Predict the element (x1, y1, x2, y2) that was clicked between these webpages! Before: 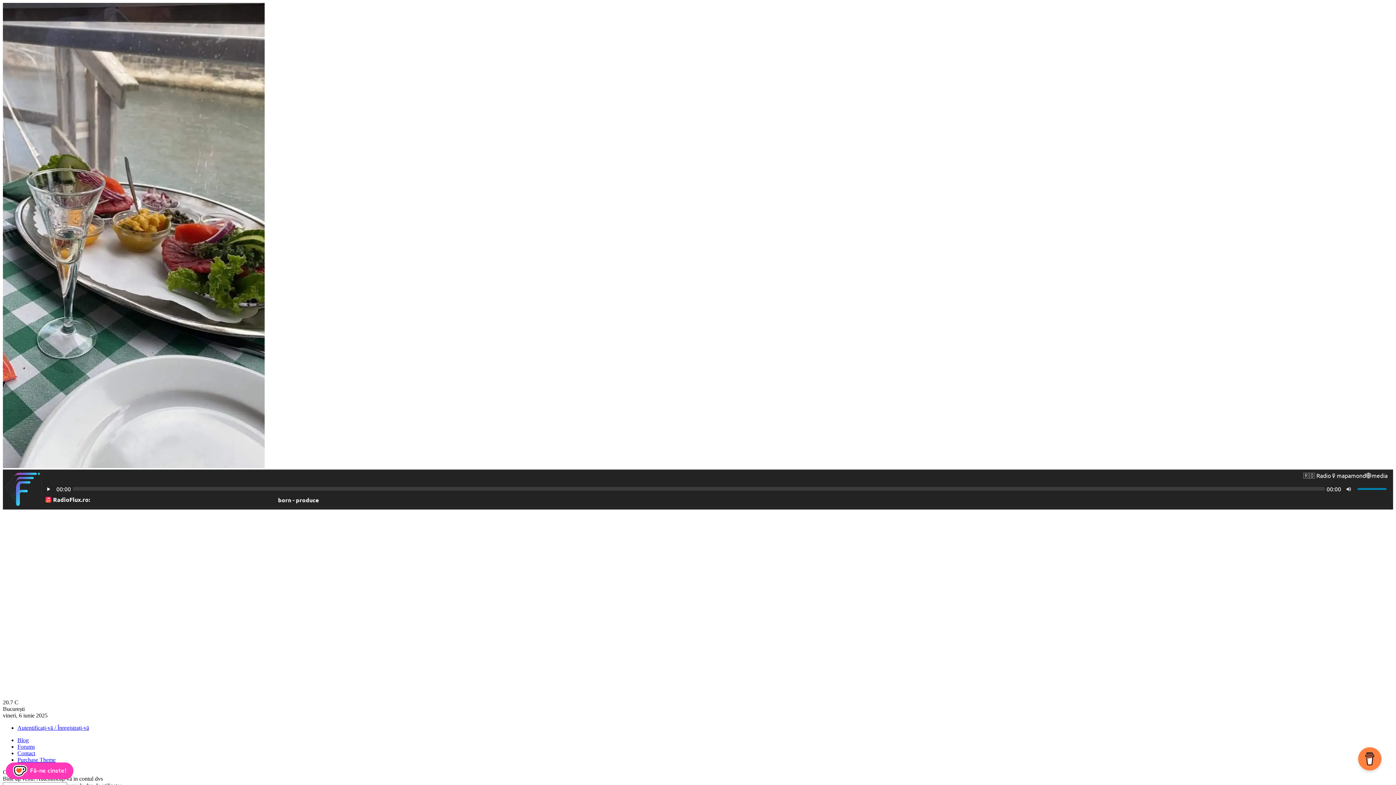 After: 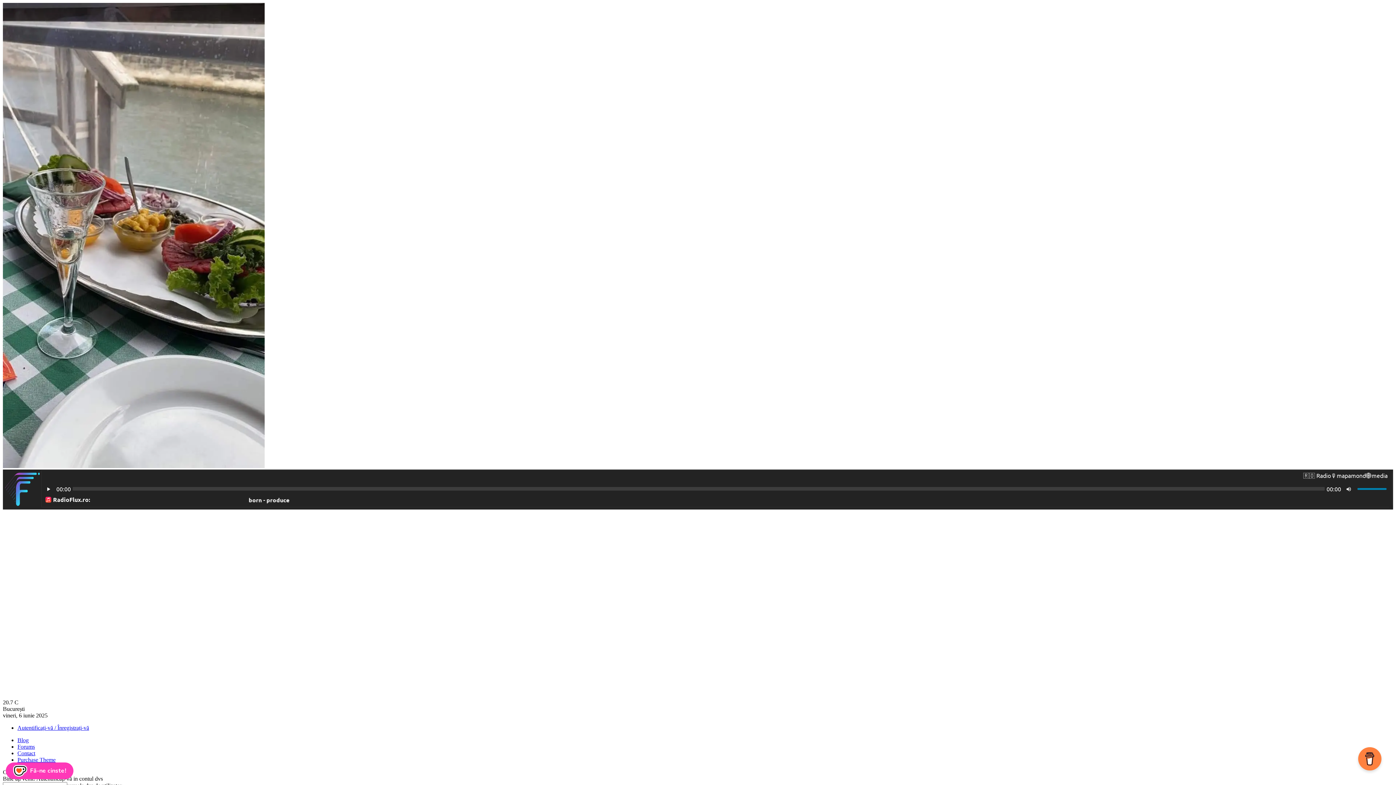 Action: label: Forums bbox: (17, 744, 34, 750)